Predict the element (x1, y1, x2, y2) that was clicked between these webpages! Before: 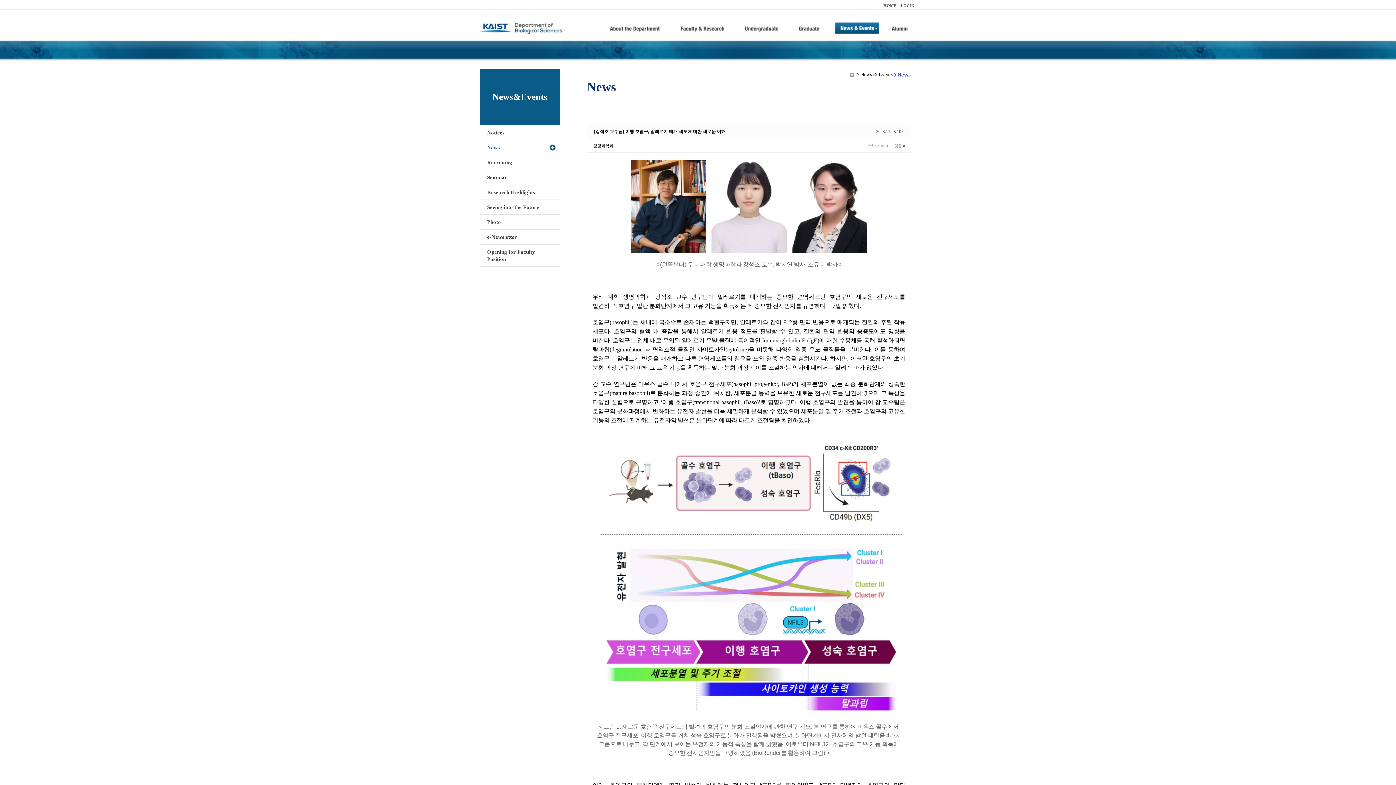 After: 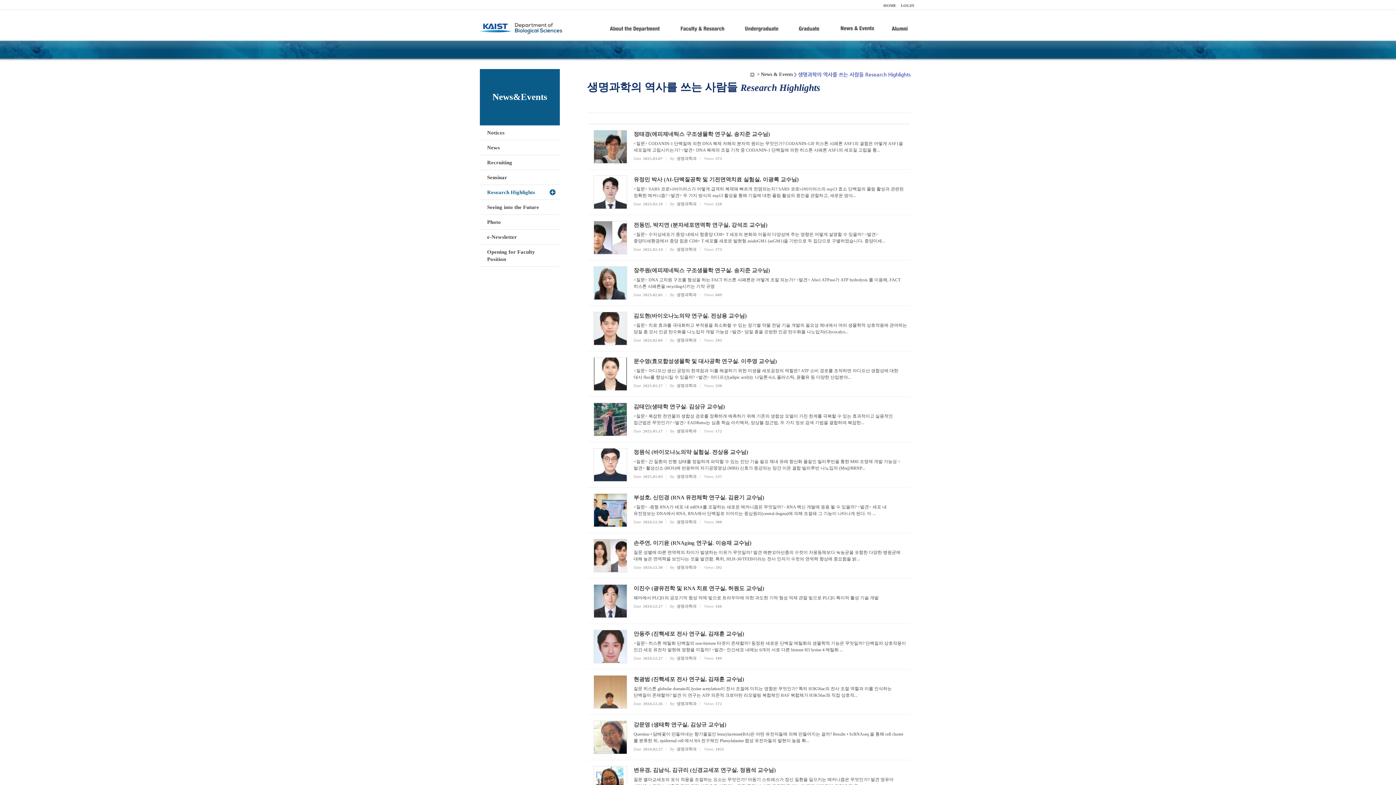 Action: bbox: (480, 185, 560, 200) label: Research Highlights